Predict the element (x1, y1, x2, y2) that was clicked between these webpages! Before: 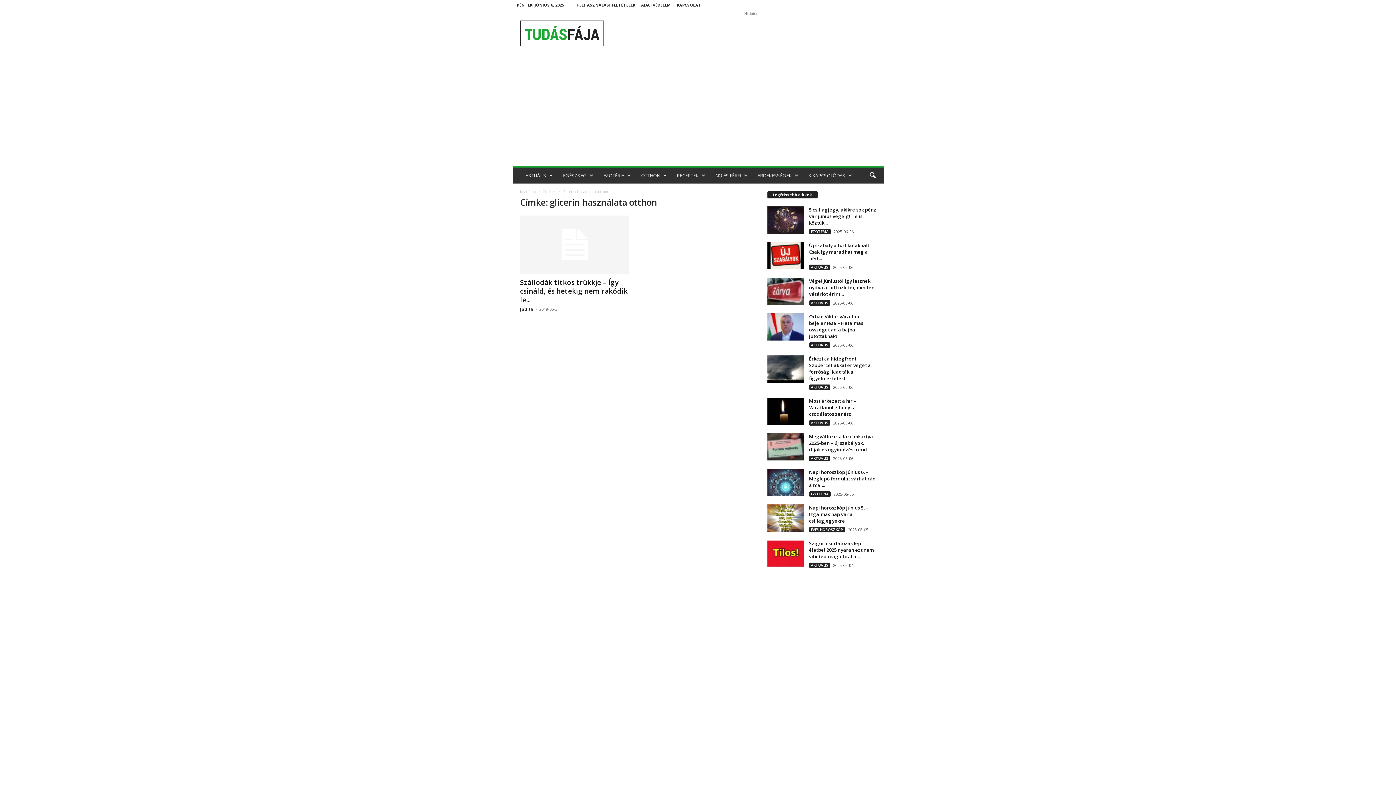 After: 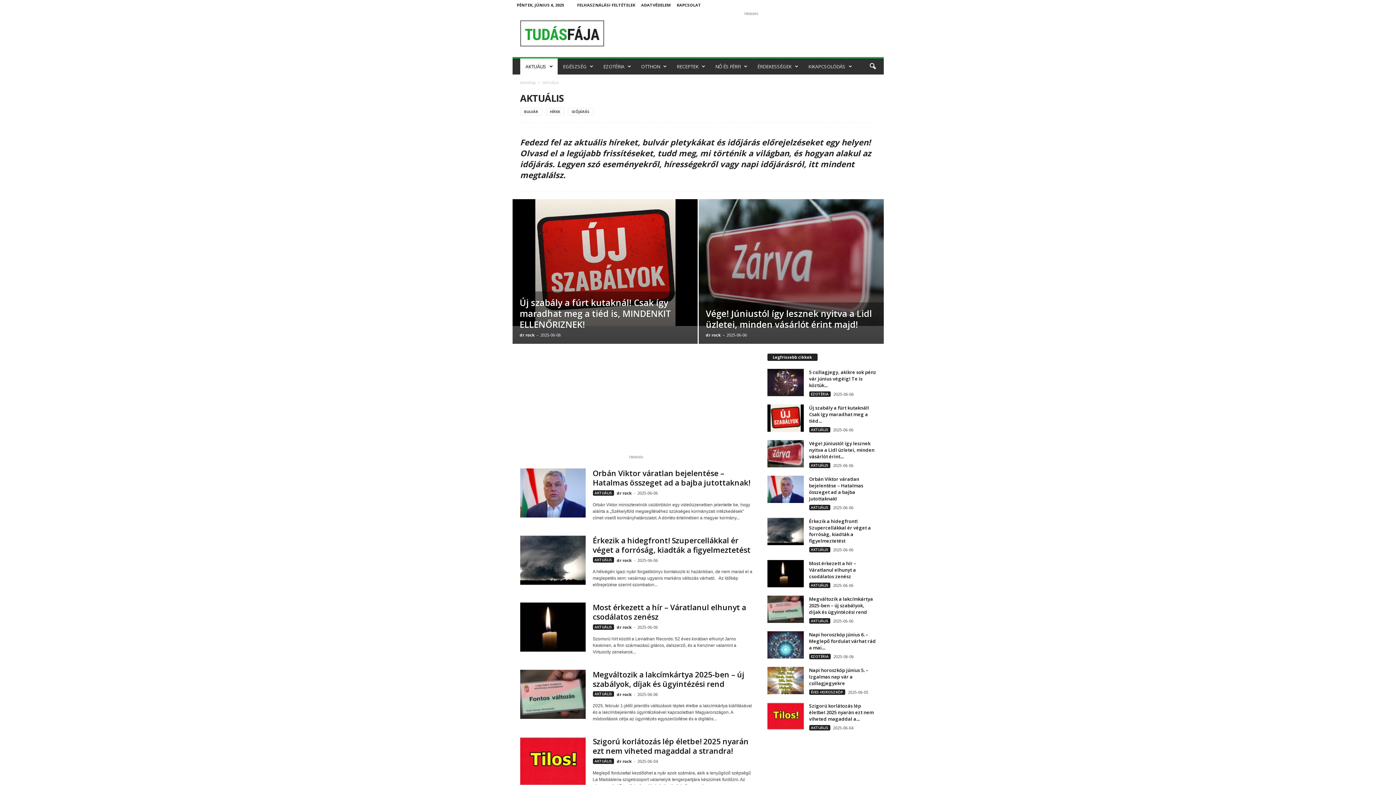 Action: label: AKTUÁLIS bbox: (809, 420, 830, 425)